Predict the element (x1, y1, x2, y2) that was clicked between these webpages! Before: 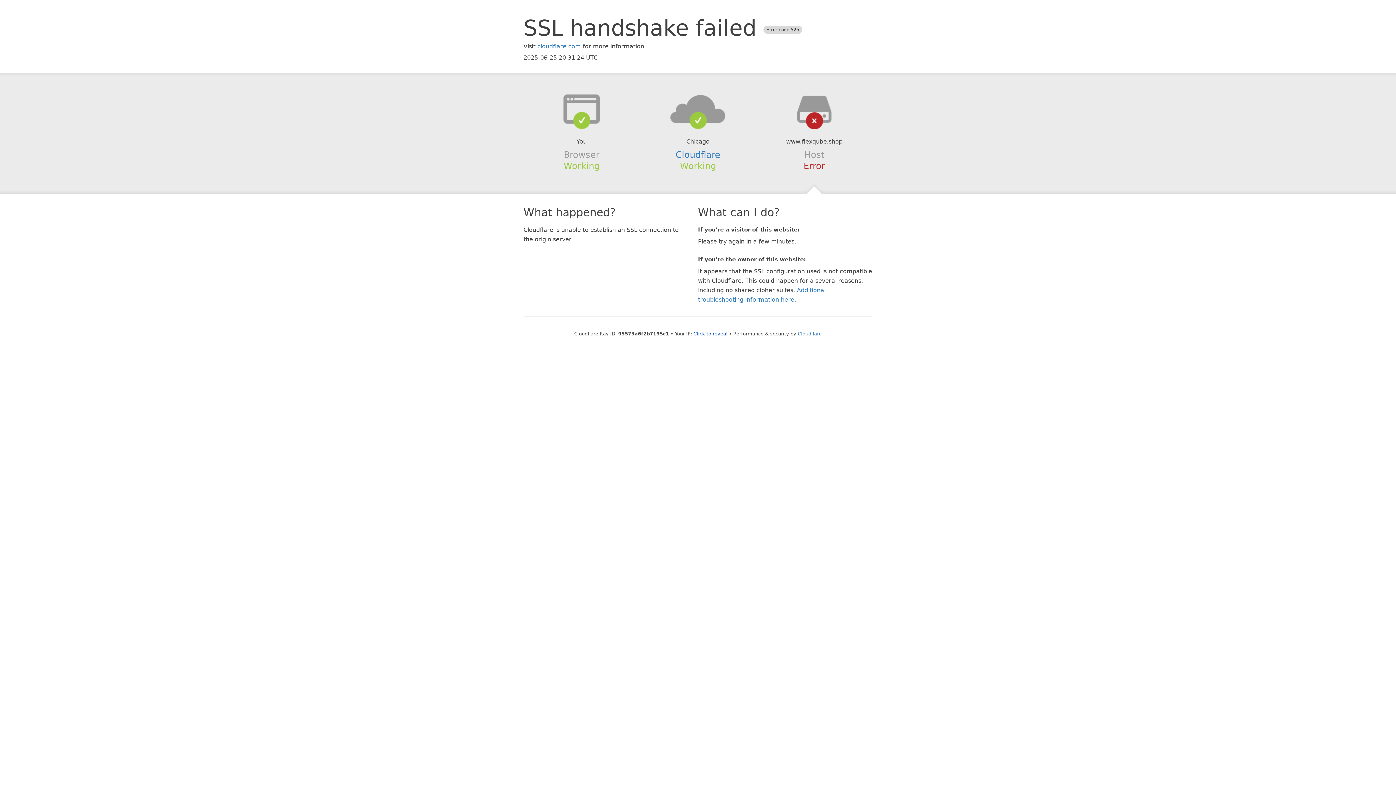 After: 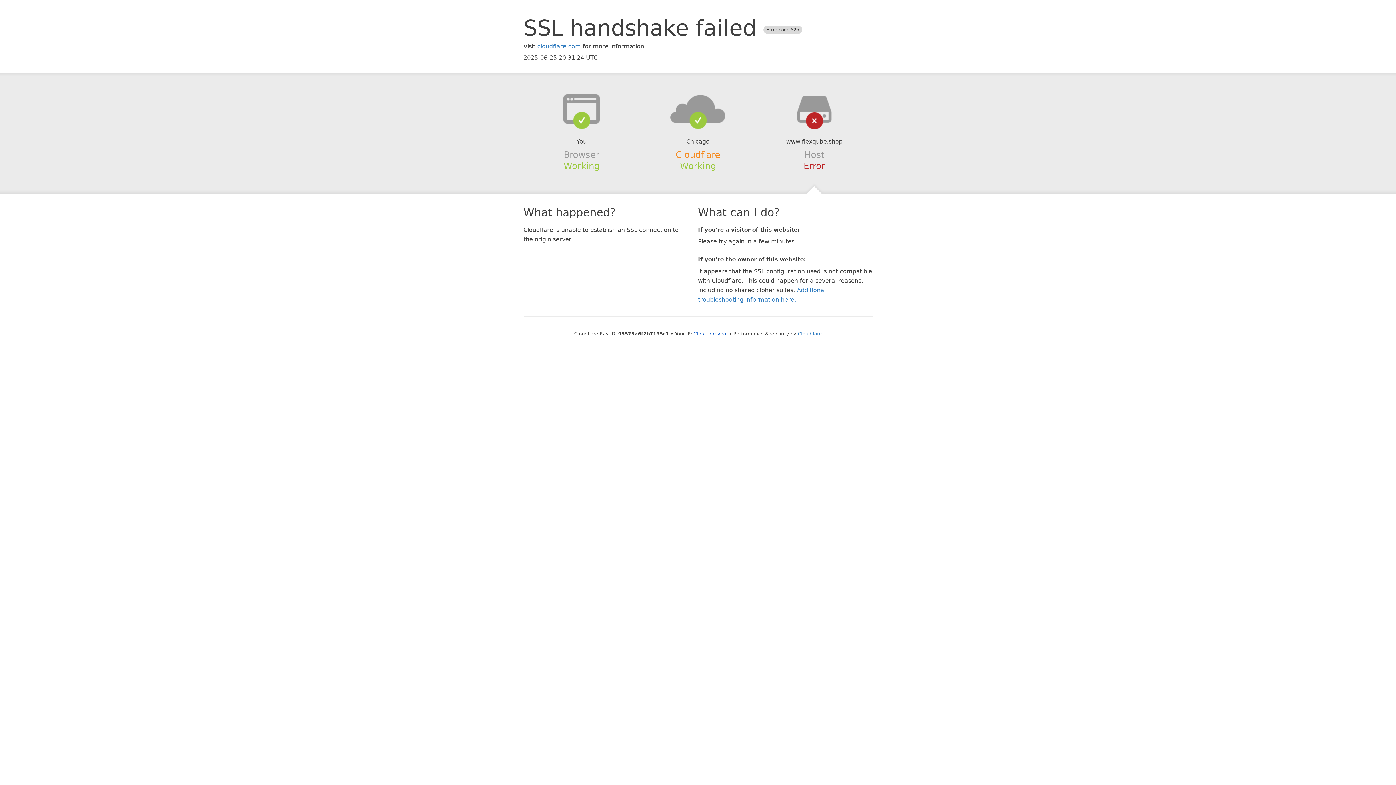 Action: label: Cloudflare bbox: (675, 149, 720, 159)